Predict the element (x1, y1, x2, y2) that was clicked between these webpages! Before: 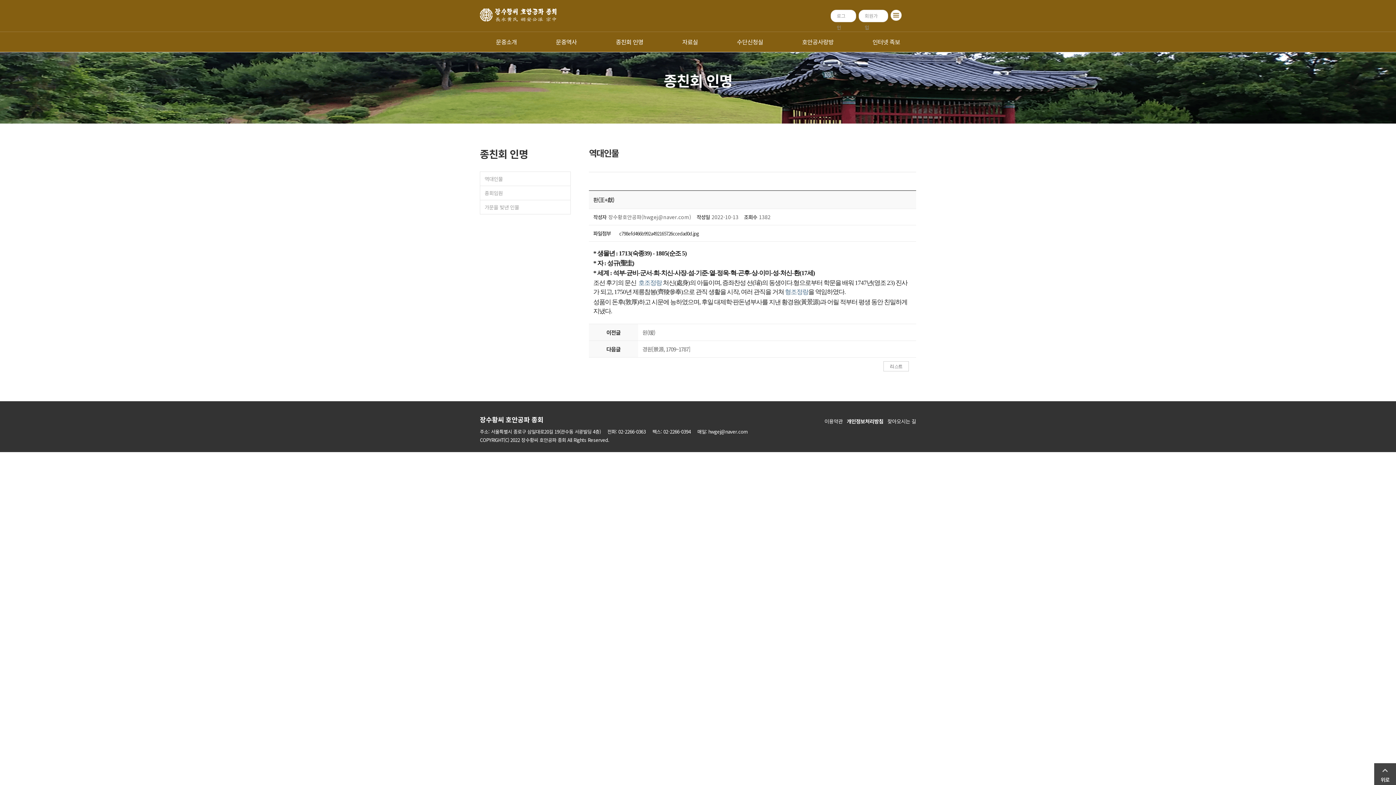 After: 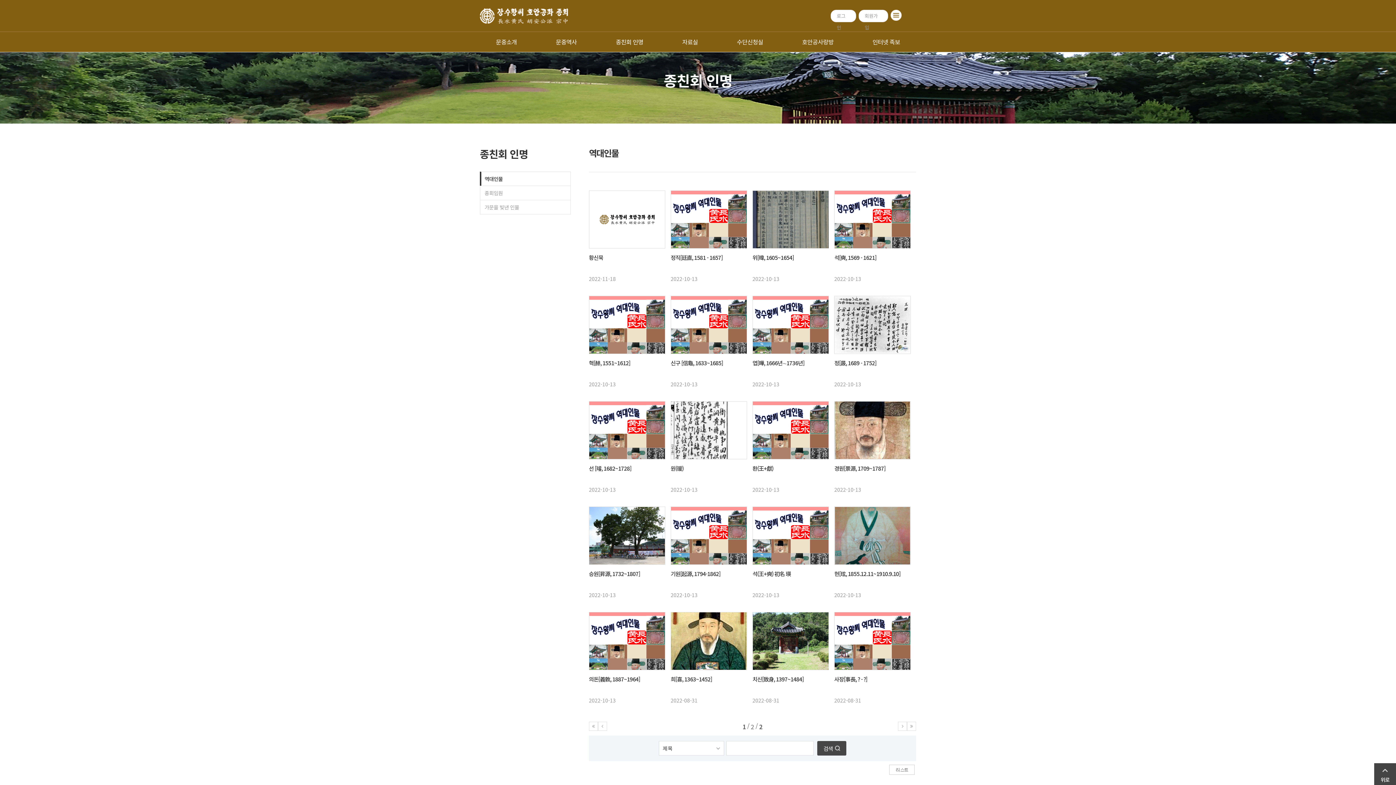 Action: bbox: (615, 37, 643, 46) label: 종친회 인명